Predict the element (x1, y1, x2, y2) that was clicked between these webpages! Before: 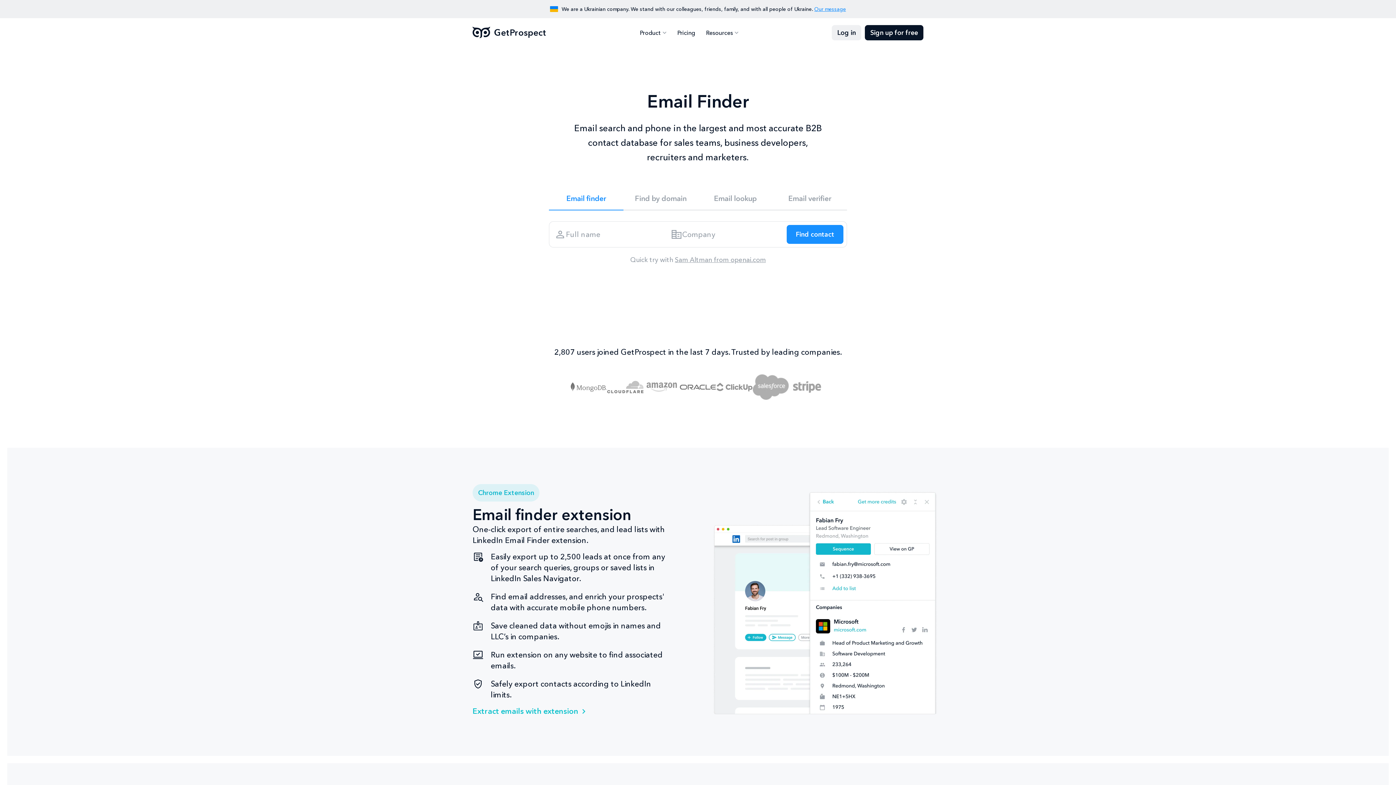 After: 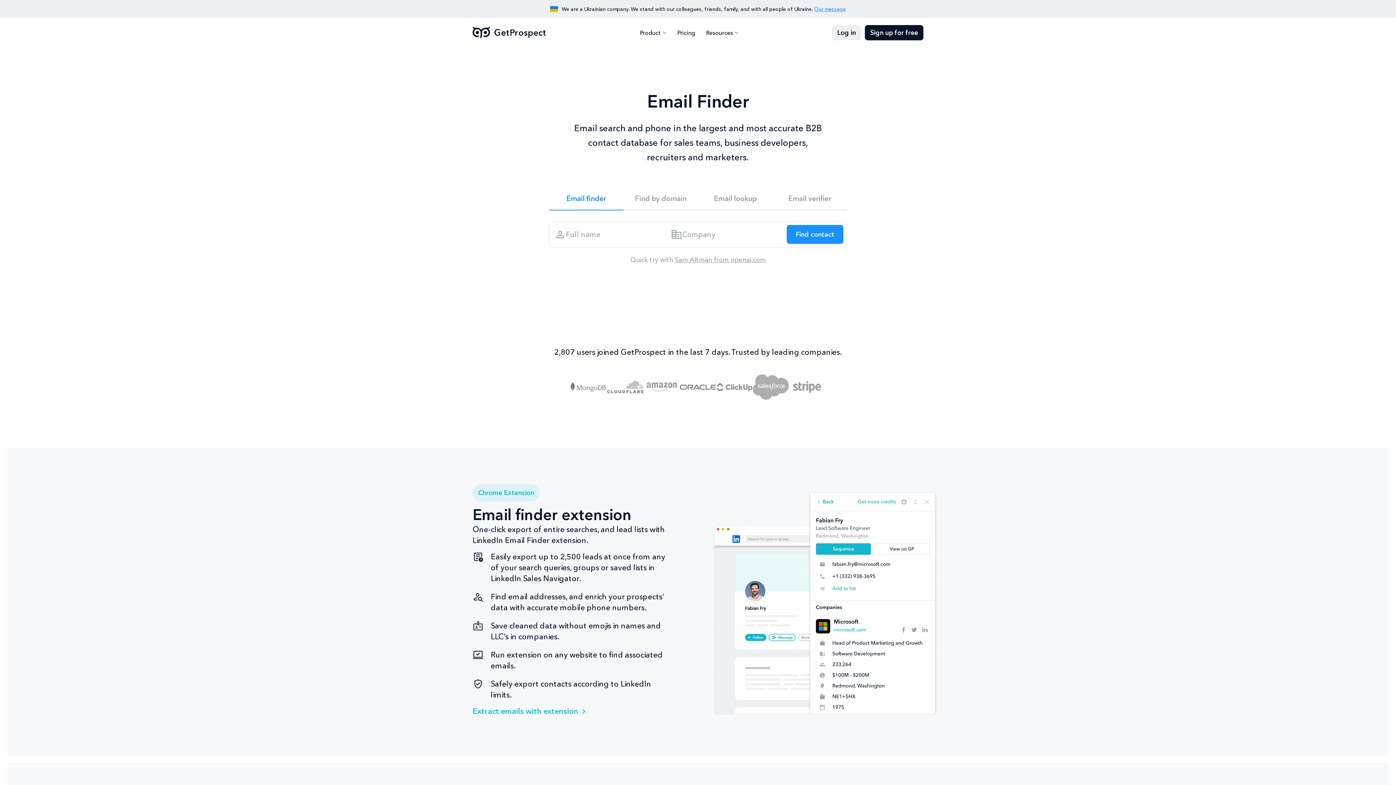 Action: bbox: (549, 186, 623, 209) label: Email finder